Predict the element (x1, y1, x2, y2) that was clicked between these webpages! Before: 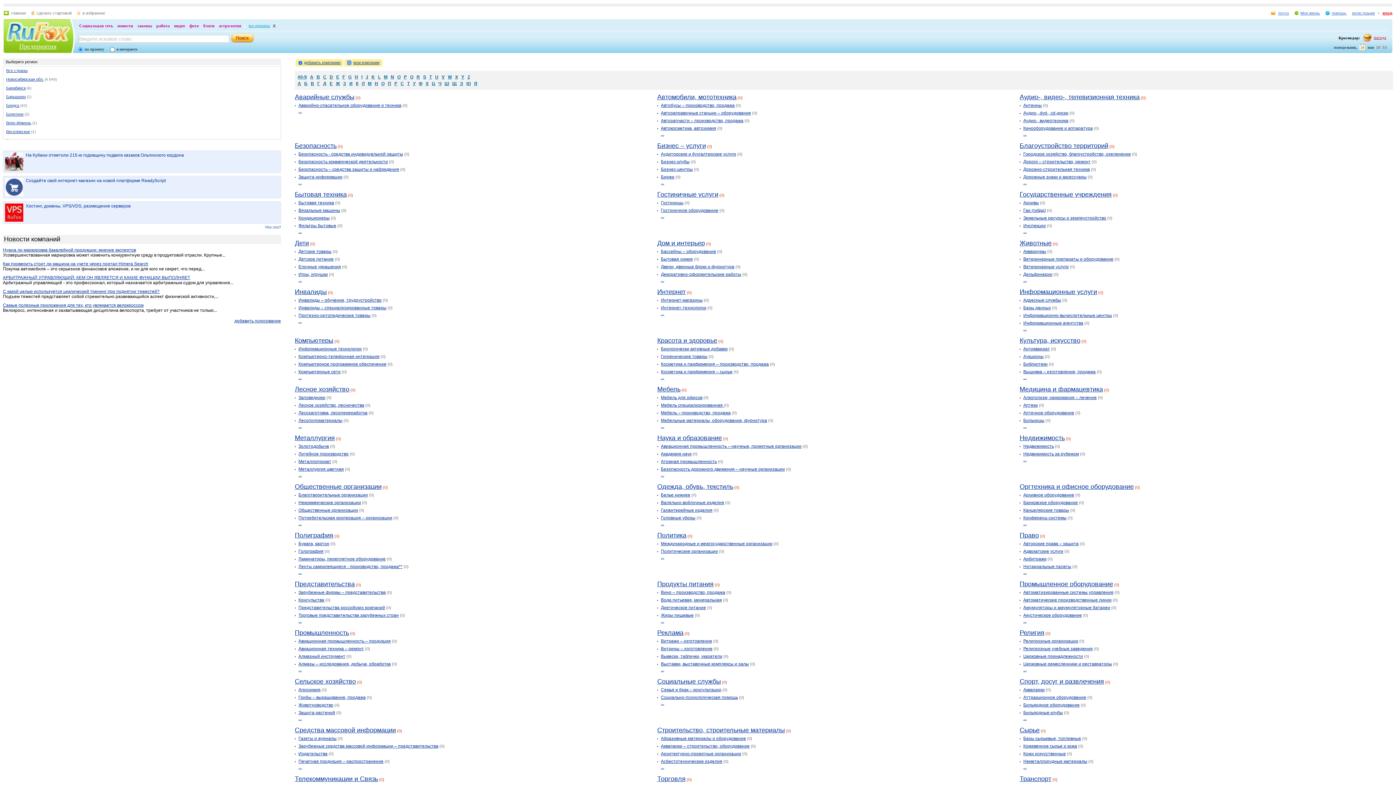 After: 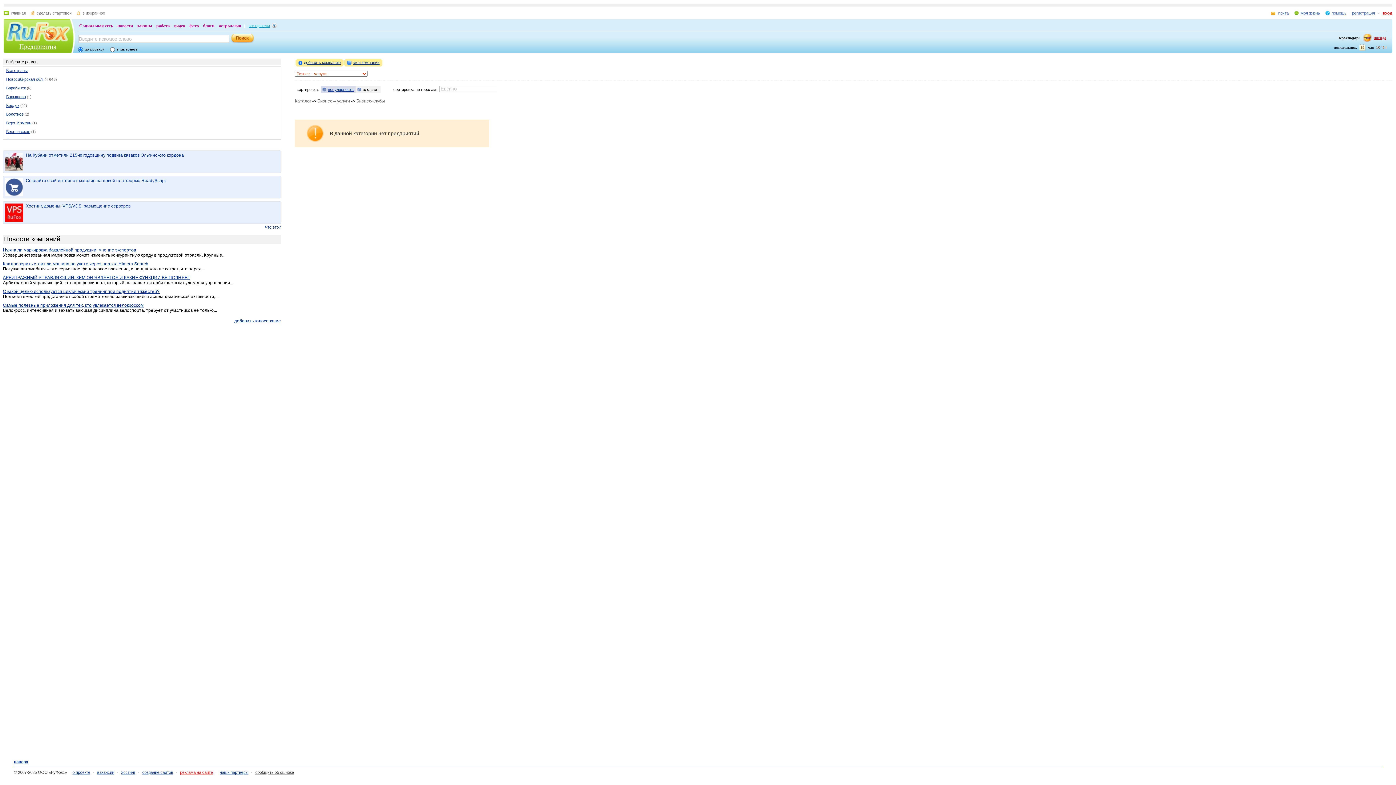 Action: bbox: (661, 159, 689, 164) label: Бизнес-клубы